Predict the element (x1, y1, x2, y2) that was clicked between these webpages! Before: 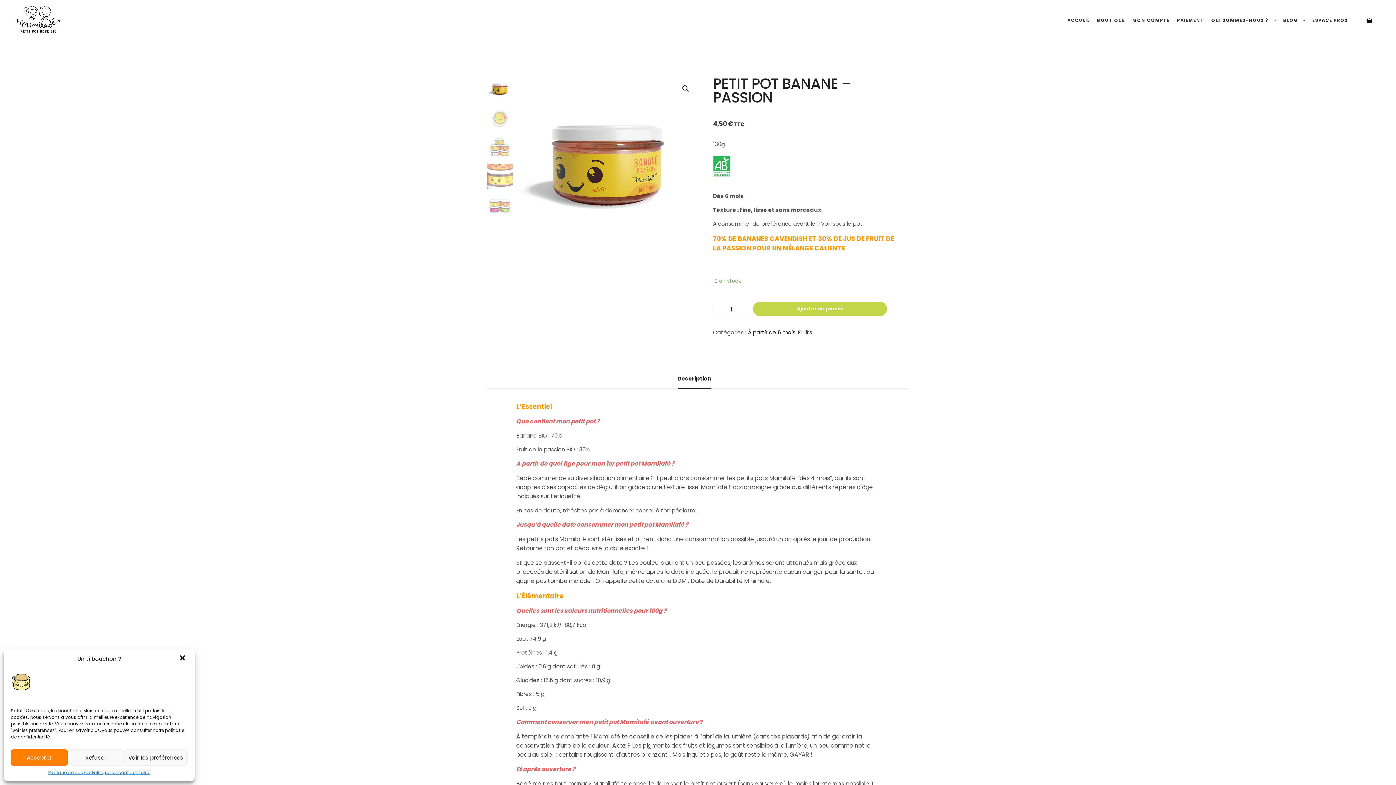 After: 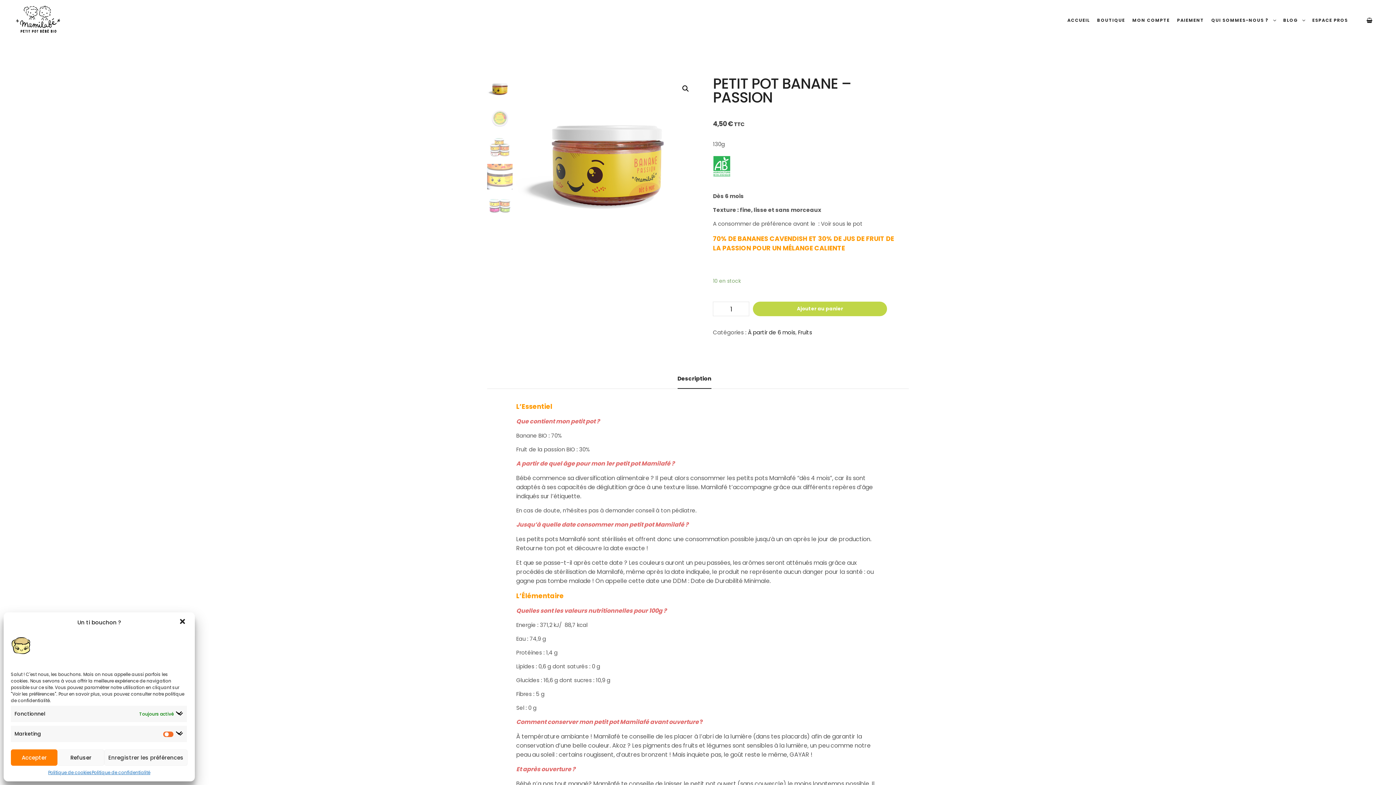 Action: label: Voir les préférences bbox: (124, 749, 187, 766)